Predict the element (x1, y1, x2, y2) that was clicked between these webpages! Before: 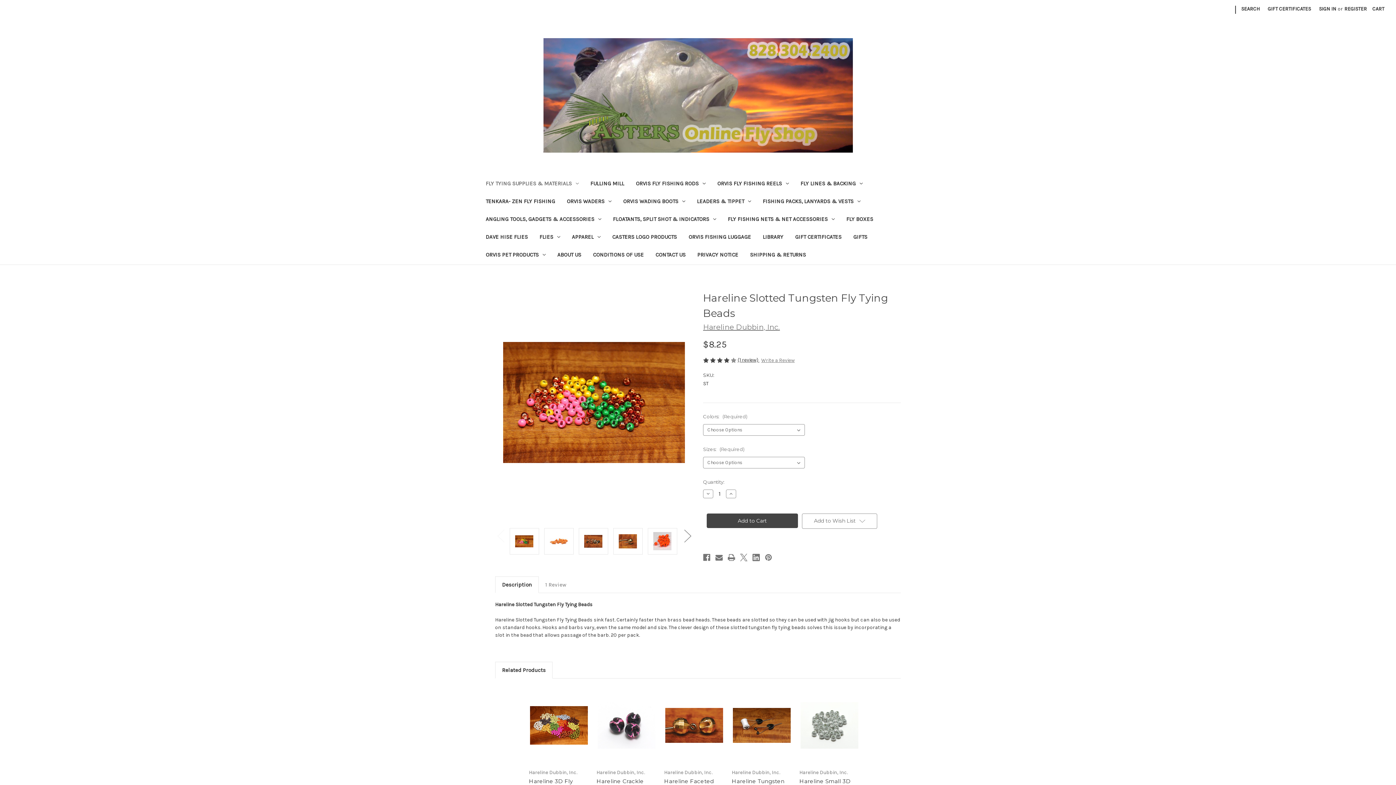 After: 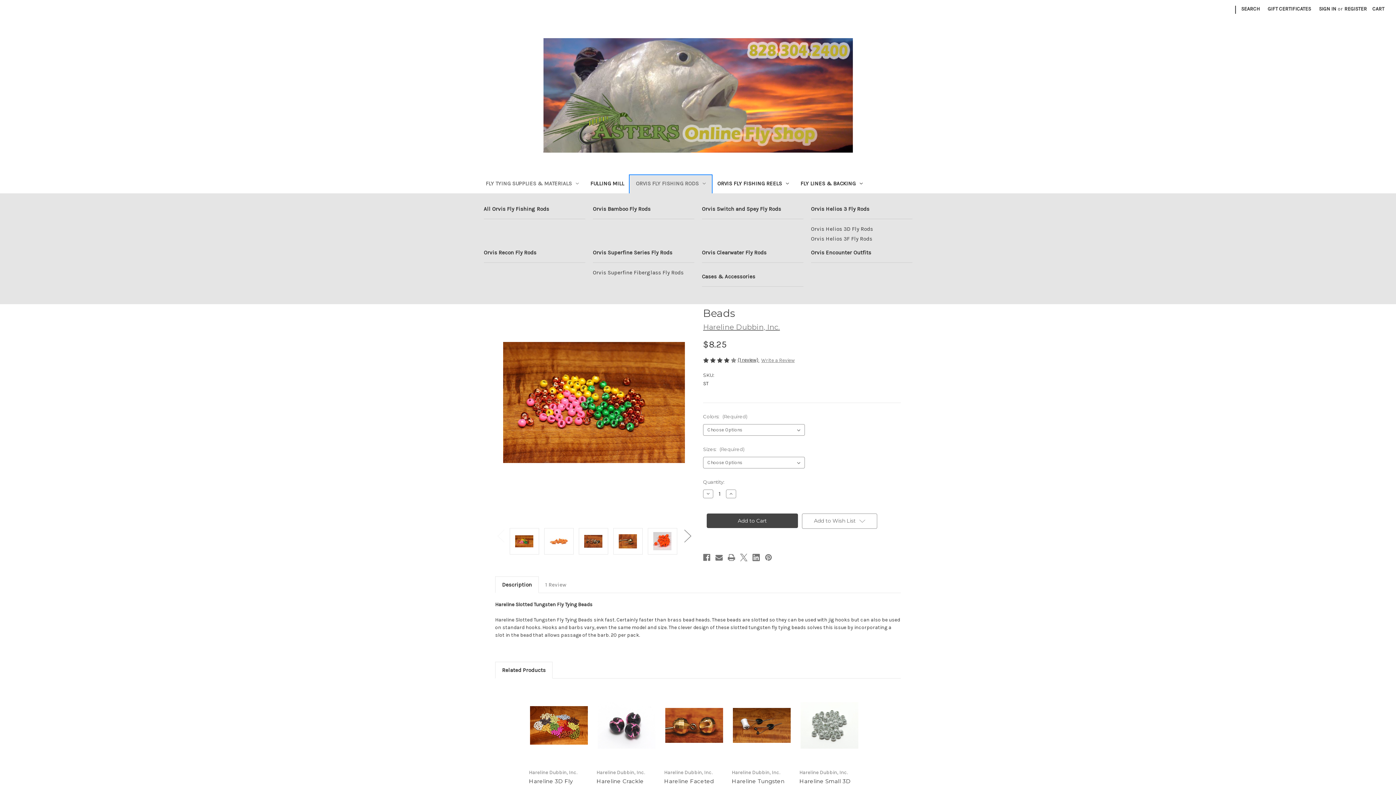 Action: label: Orvis Fly Fishing Rods bbox: (630, 175, 711, 193)